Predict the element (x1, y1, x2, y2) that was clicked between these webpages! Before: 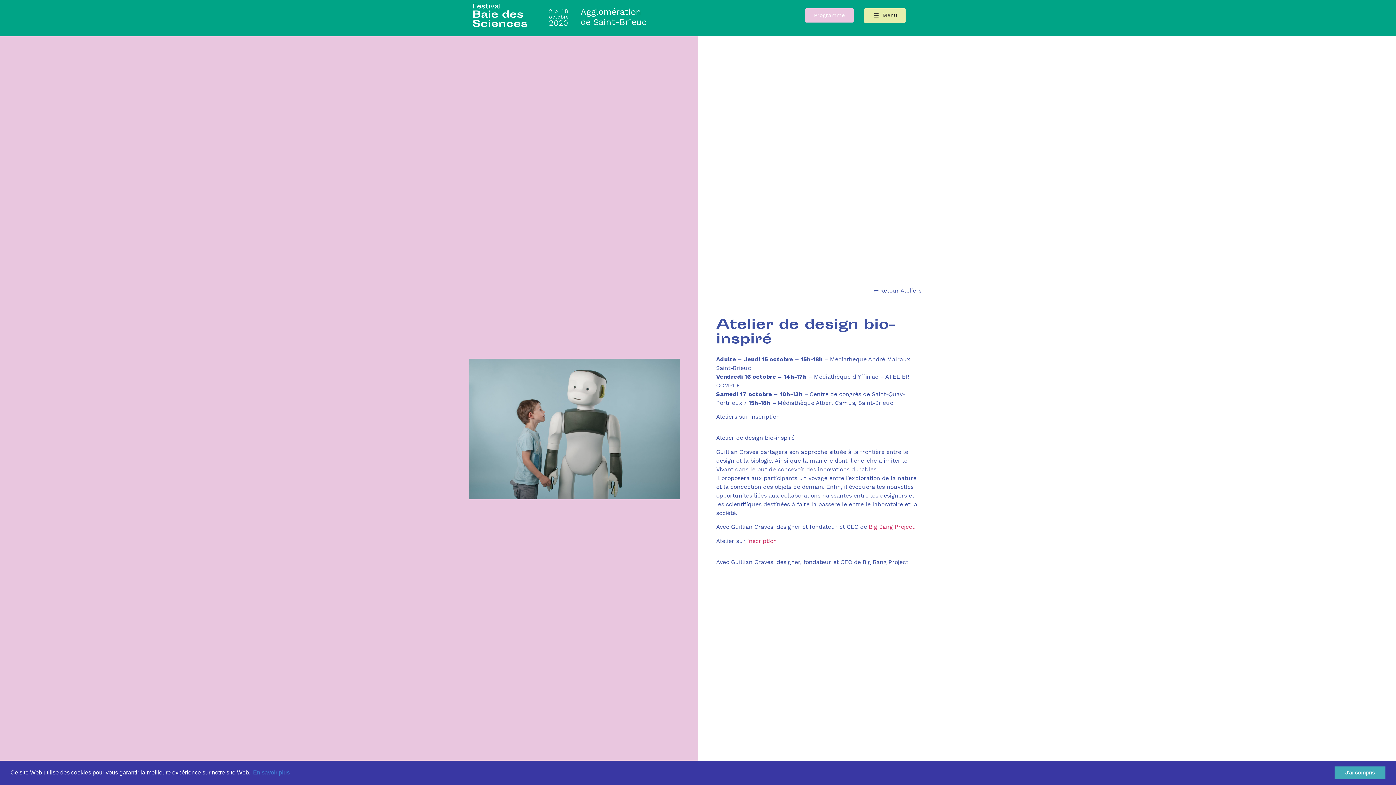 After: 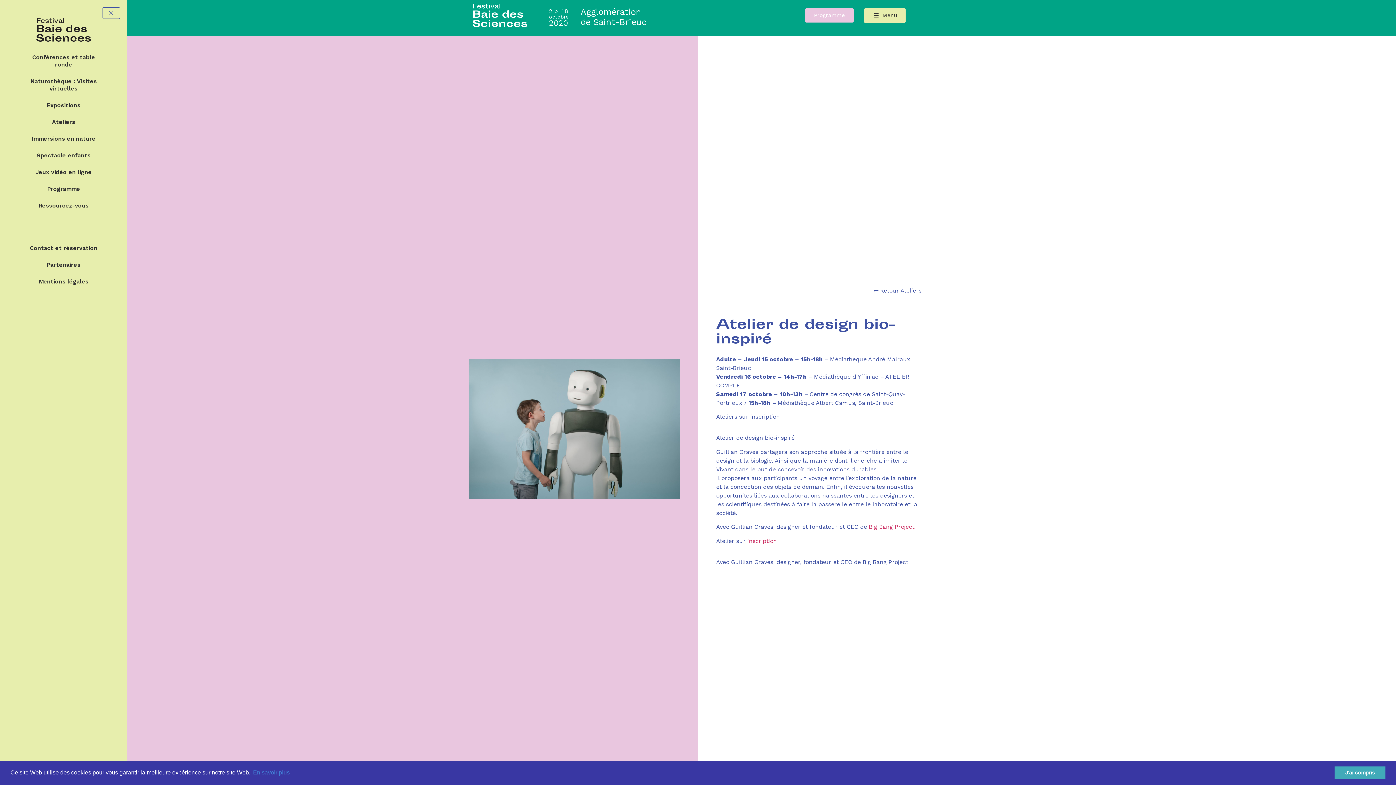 Action: label: Menu bbox: (864, 8, 905, 22)